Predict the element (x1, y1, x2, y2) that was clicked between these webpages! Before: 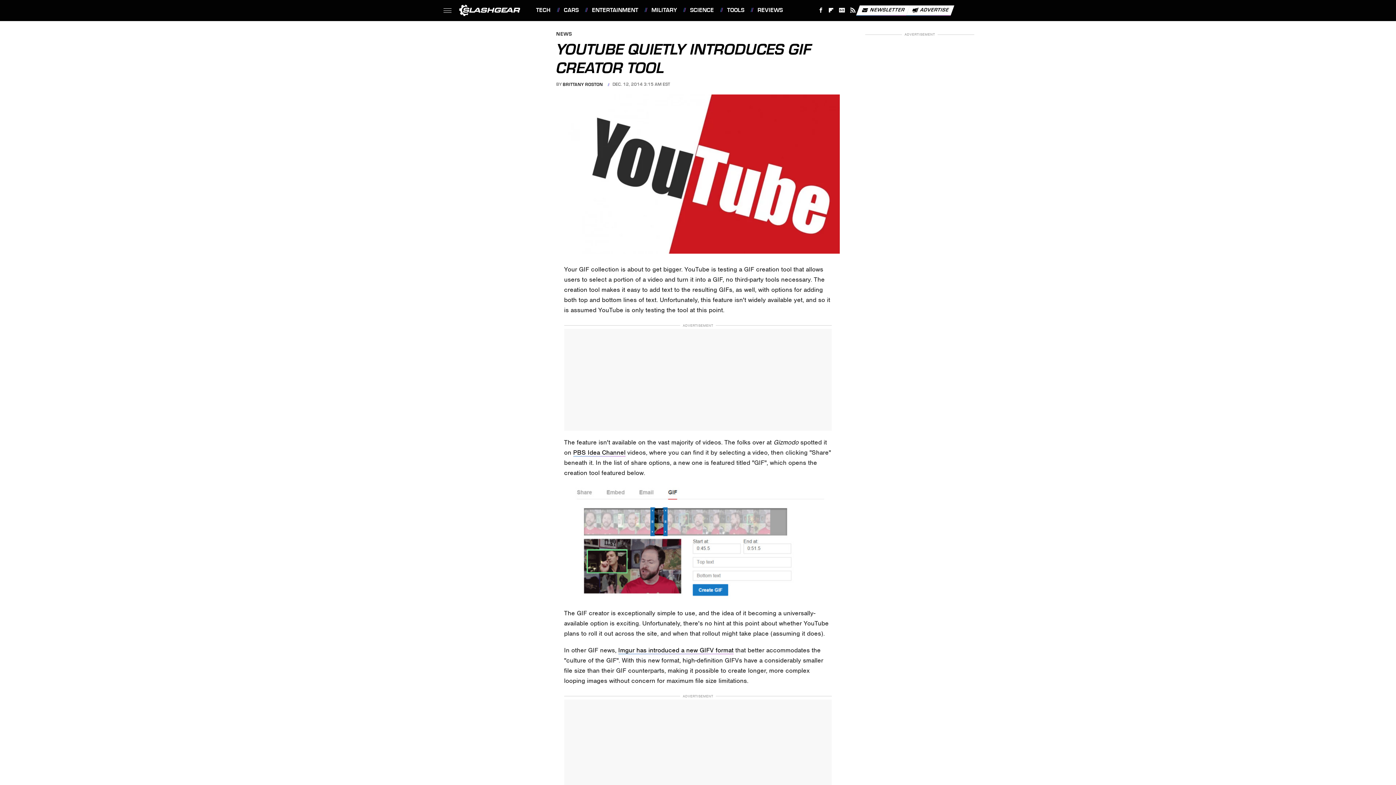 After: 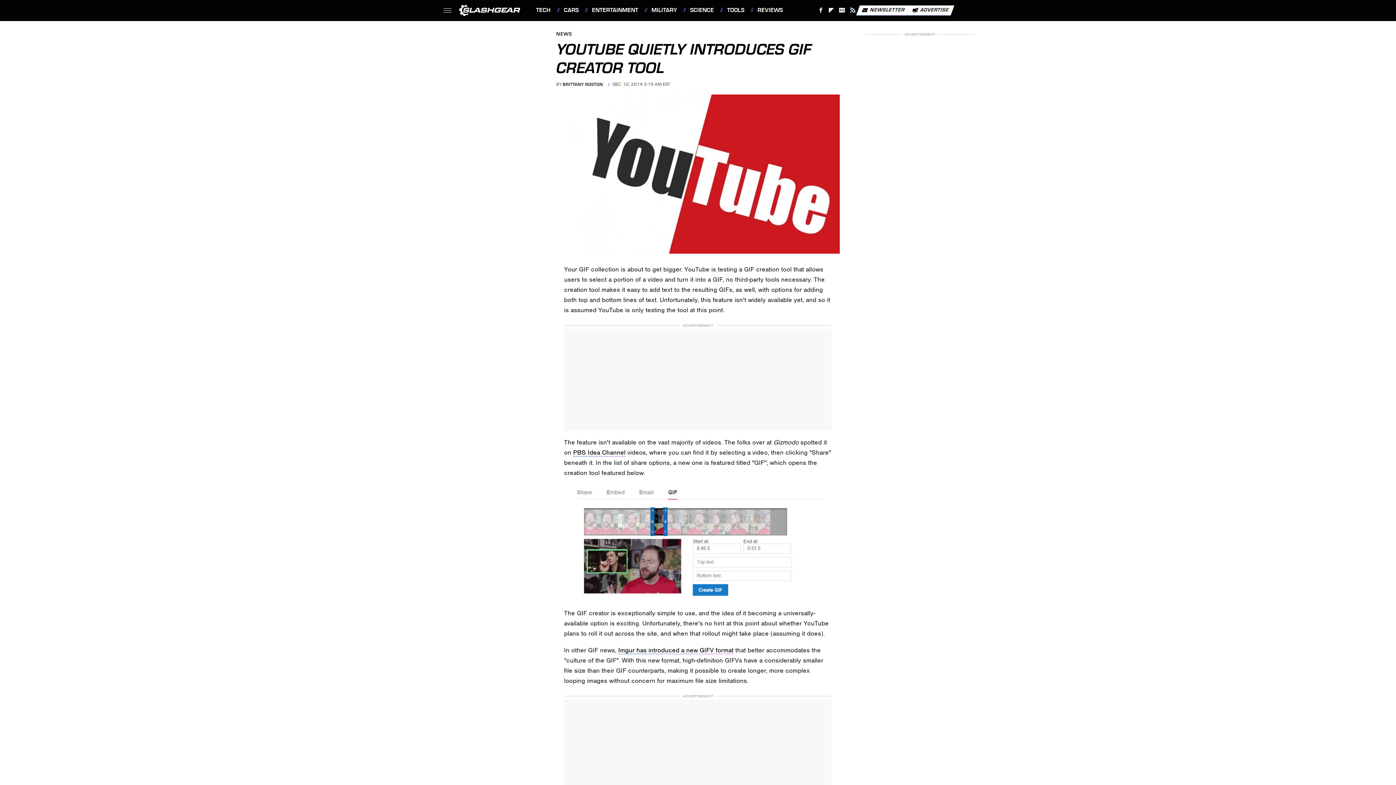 Action: bbox: (847, 4, 858, 16) label: RSS